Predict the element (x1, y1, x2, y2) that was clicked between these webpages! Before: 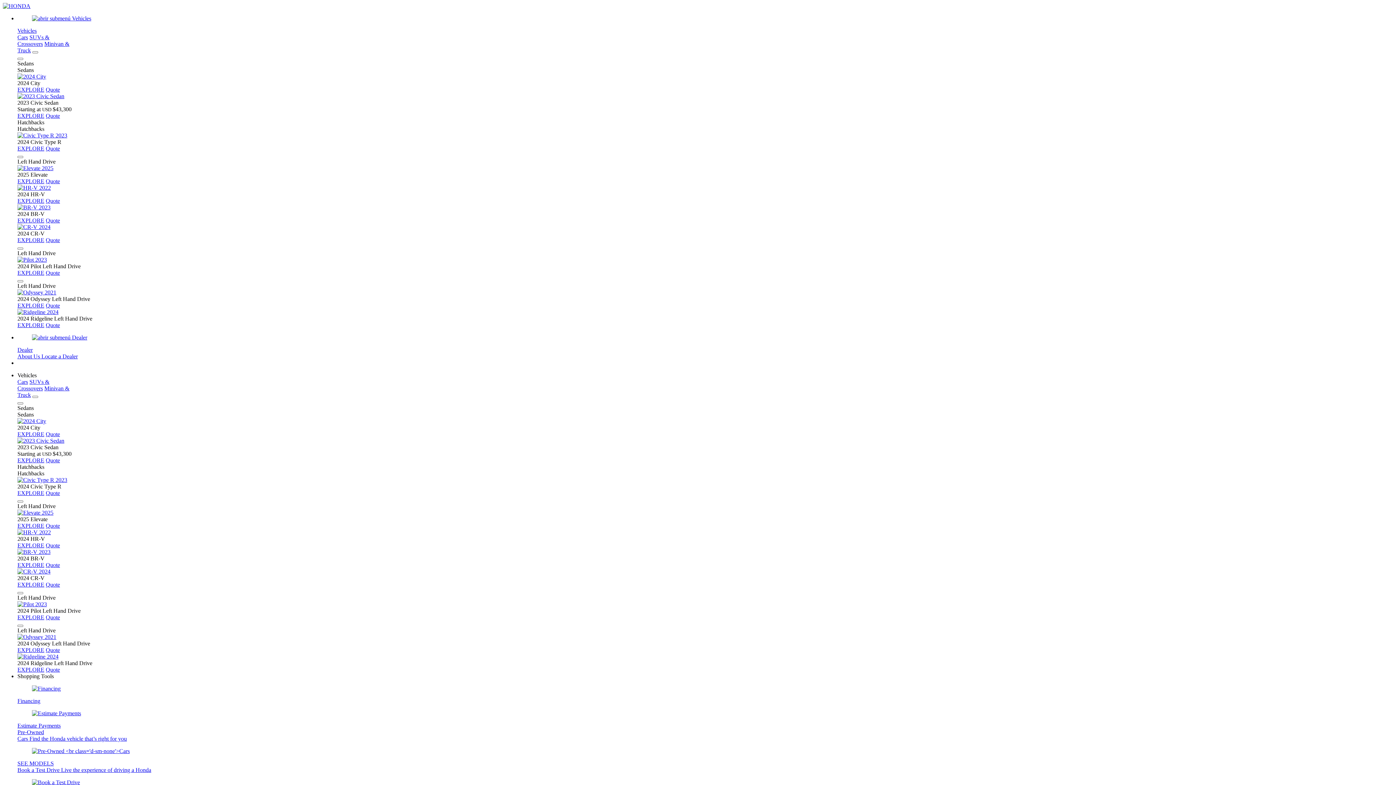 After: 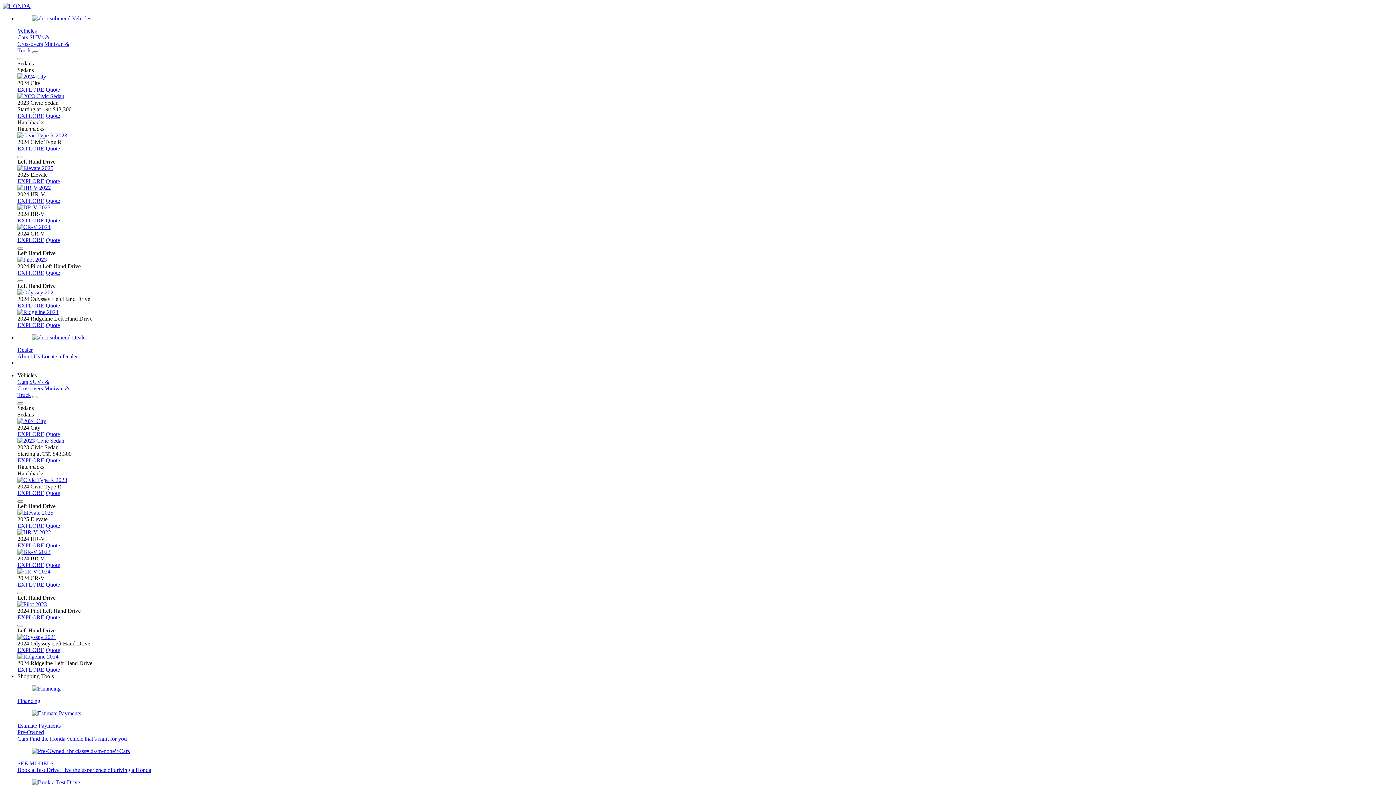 Action: bbox: (45, 178, 60, 184) label: Quote